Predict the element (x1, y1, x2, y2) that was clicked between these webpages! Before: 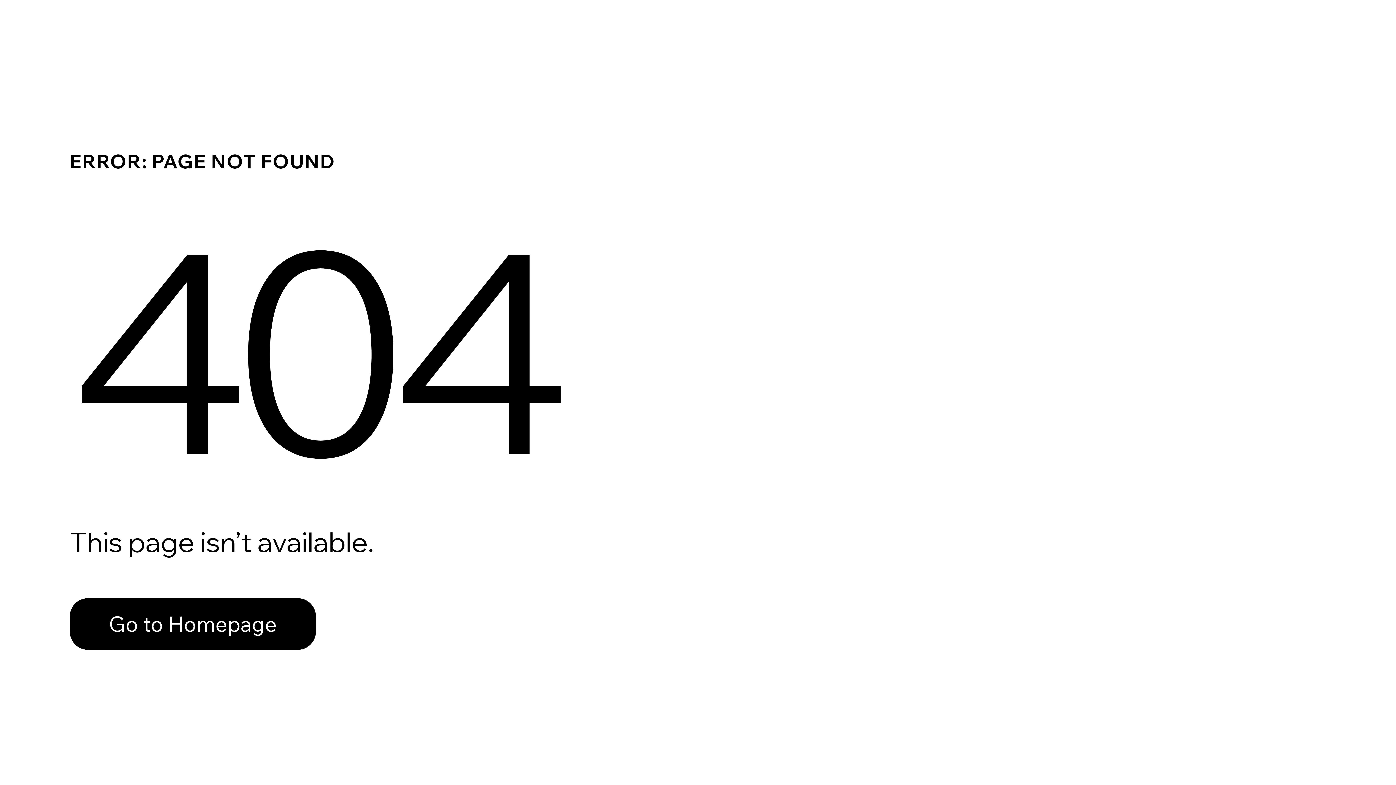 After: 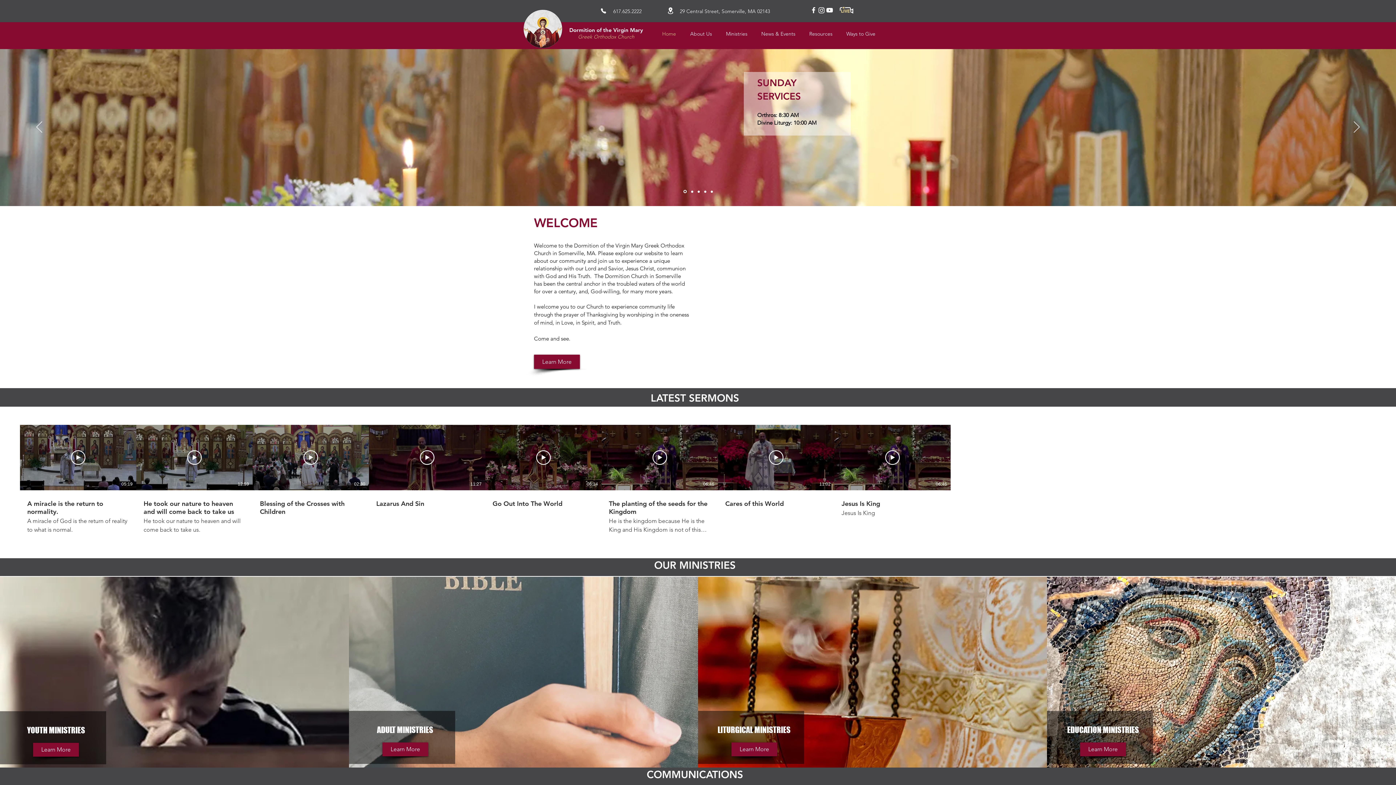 Action: bbox: (69, 598, 316, 650) label: Go to Homepage